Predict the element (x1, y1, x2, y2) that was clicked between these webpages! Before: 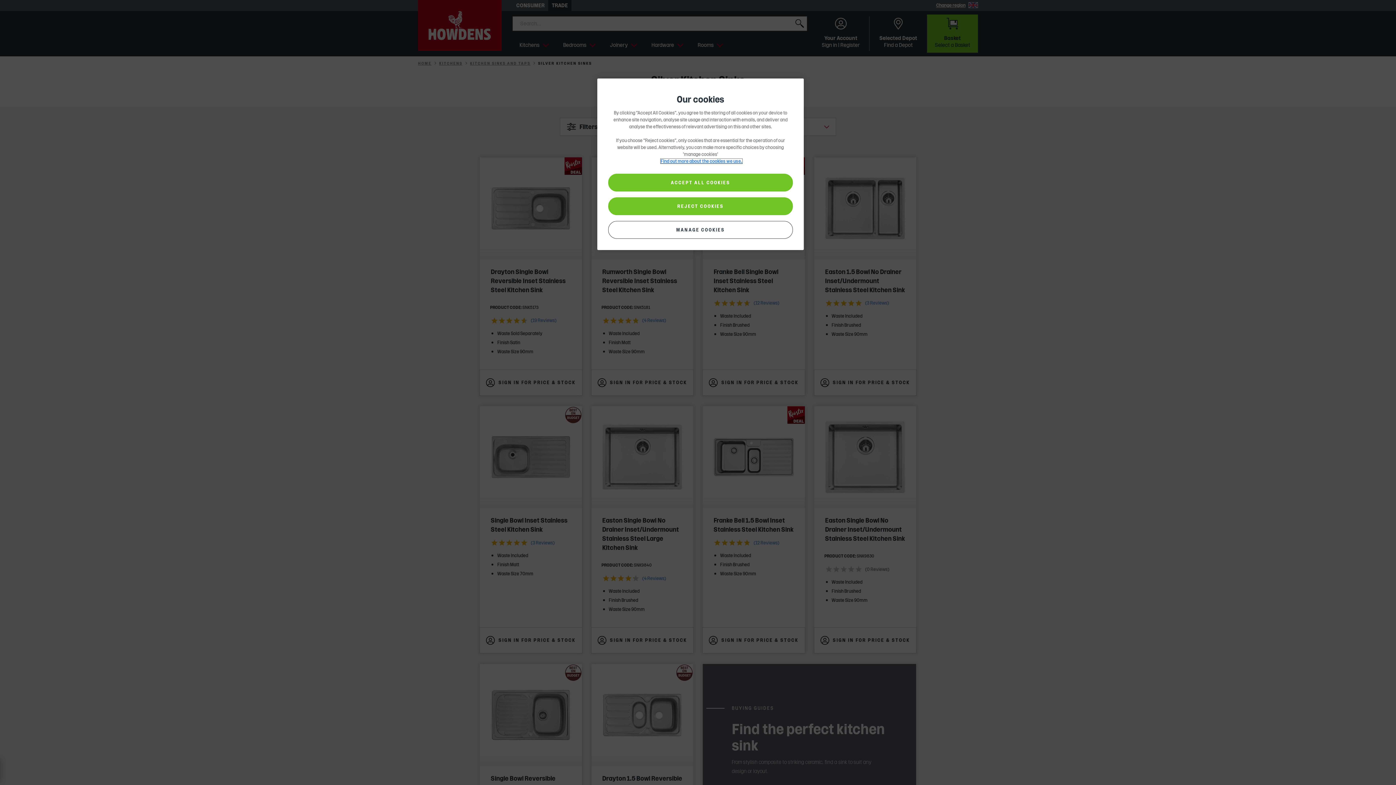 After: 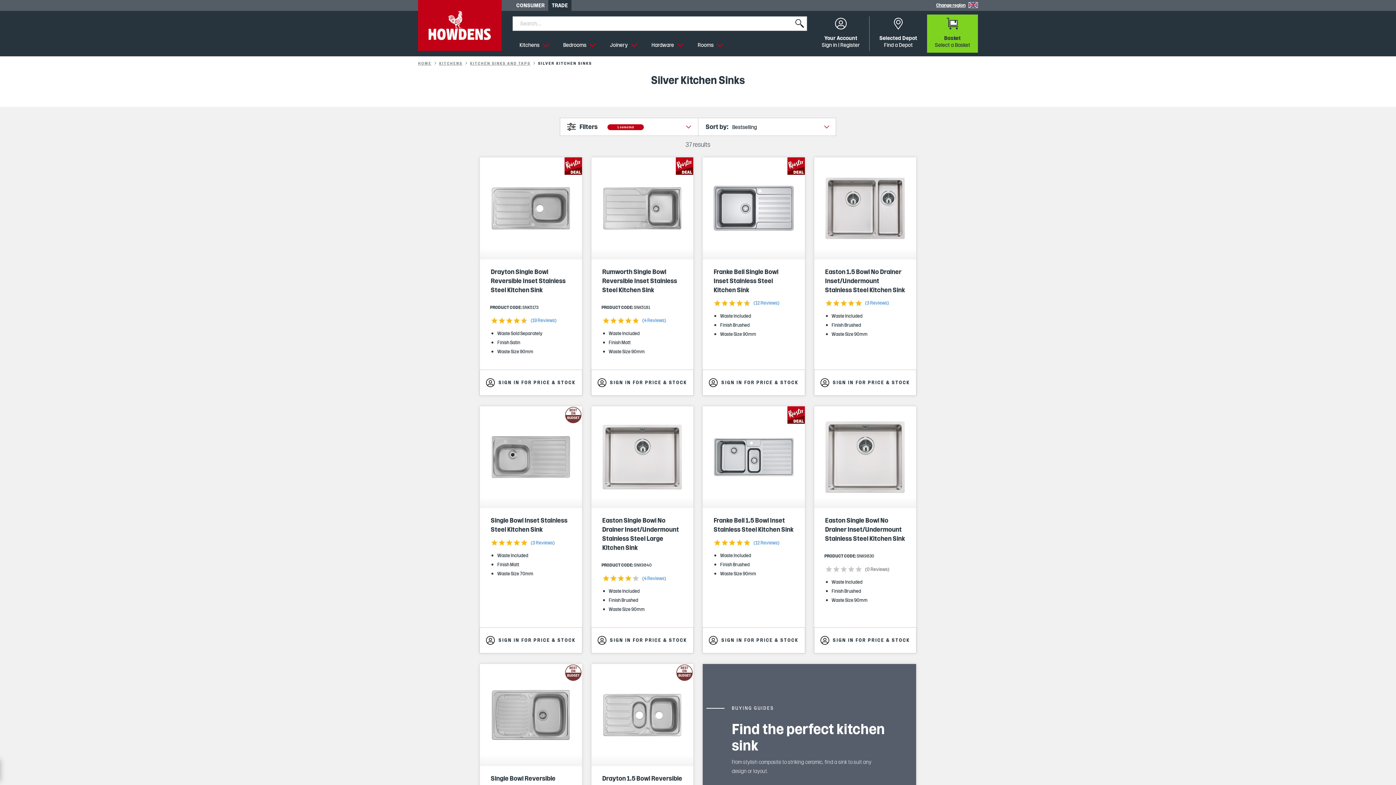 Action: bbox: (608, 173, 793, 191) label: ACCEPT ALL COOKIES